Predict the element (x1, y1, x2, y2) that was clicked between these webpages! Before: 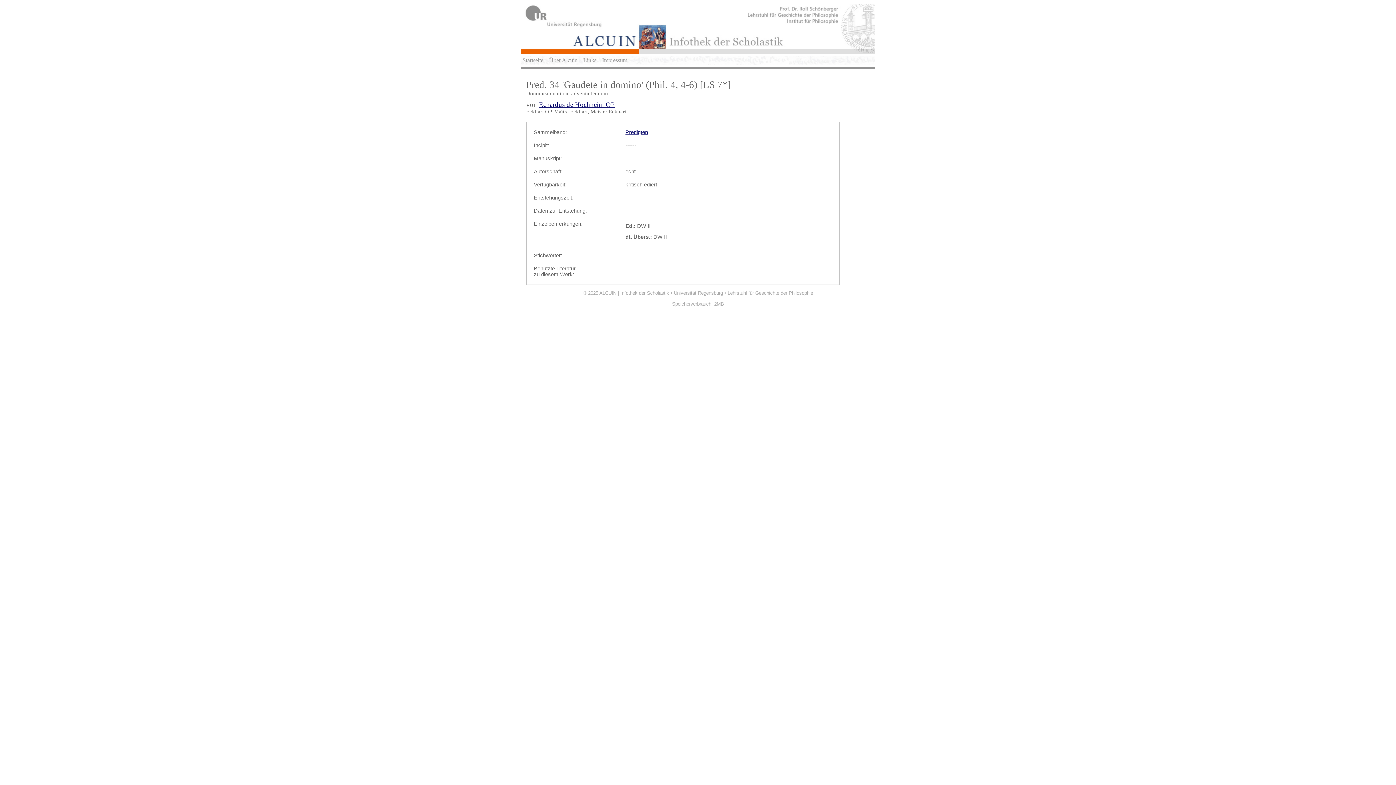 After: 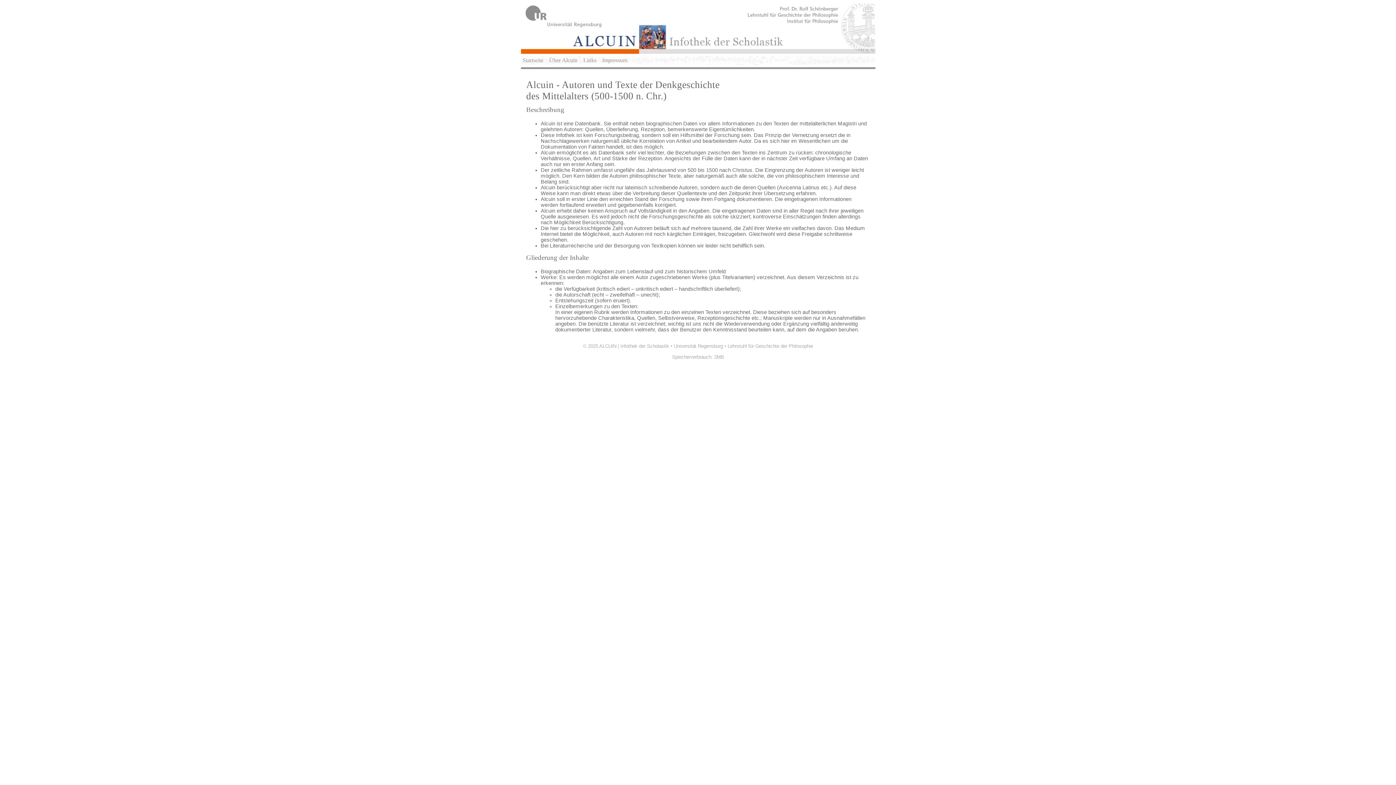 Action: bbox: (549, 57, 577, 63) label: Über Alcuin